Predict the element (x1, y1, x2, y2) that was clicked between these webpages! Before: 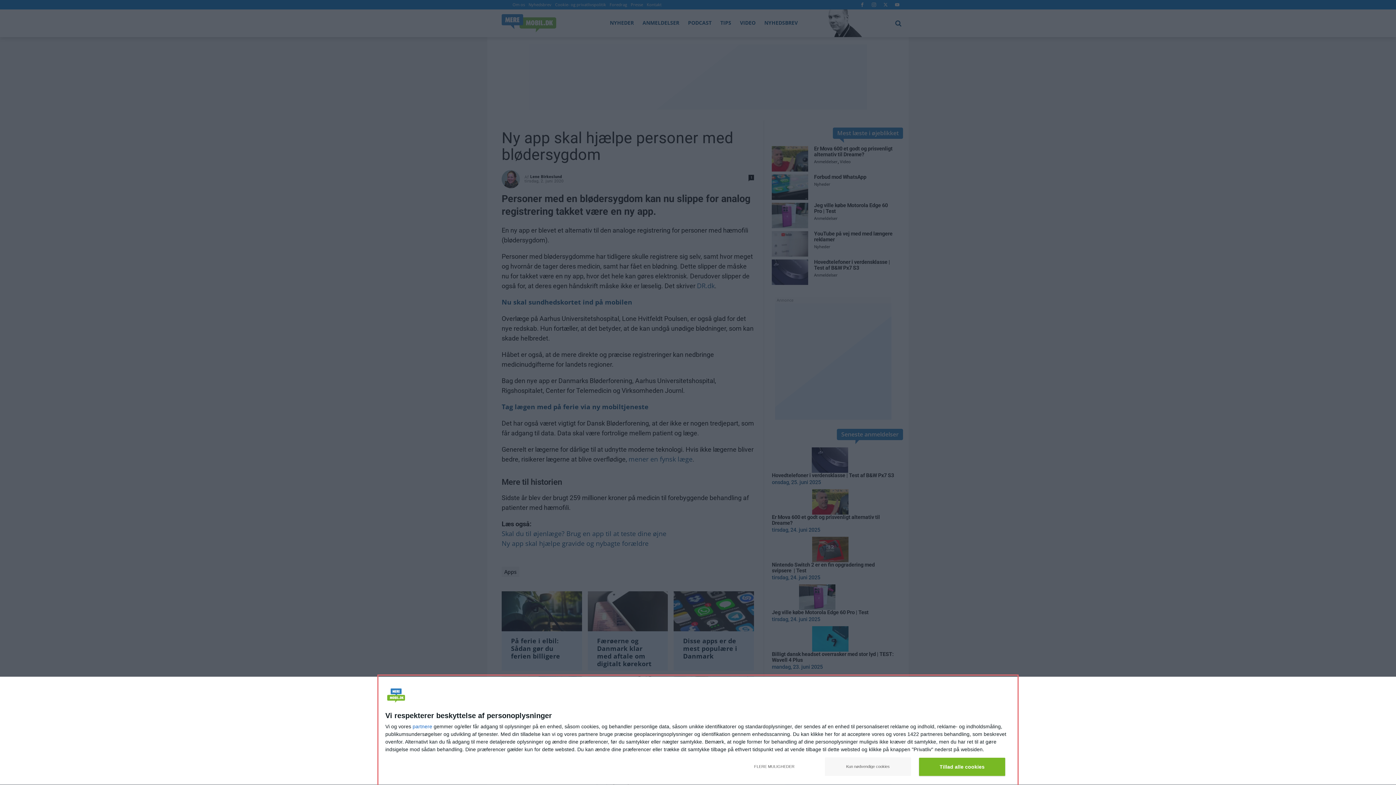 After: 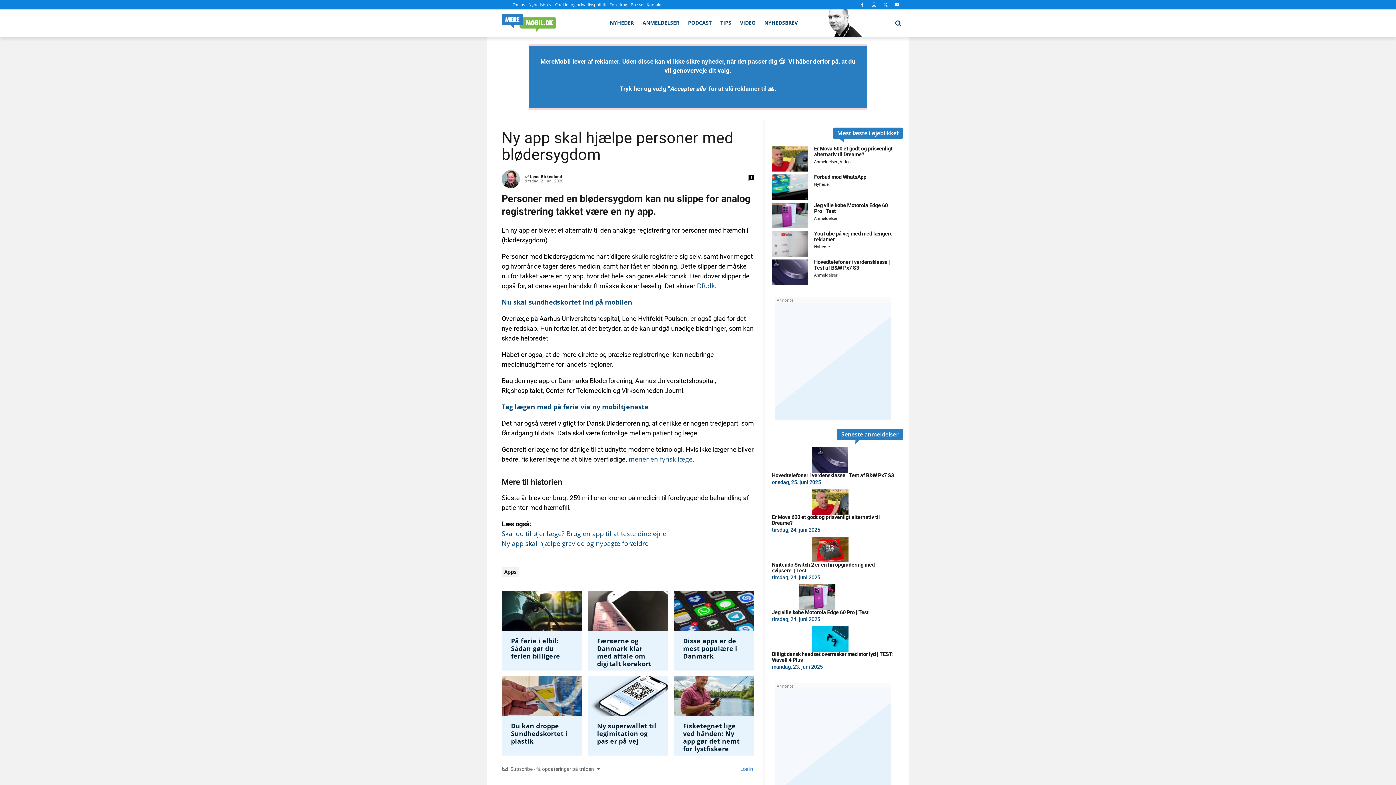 Action: label: Kun nødvendige cookies bbox: (825, 757, 911, 776)